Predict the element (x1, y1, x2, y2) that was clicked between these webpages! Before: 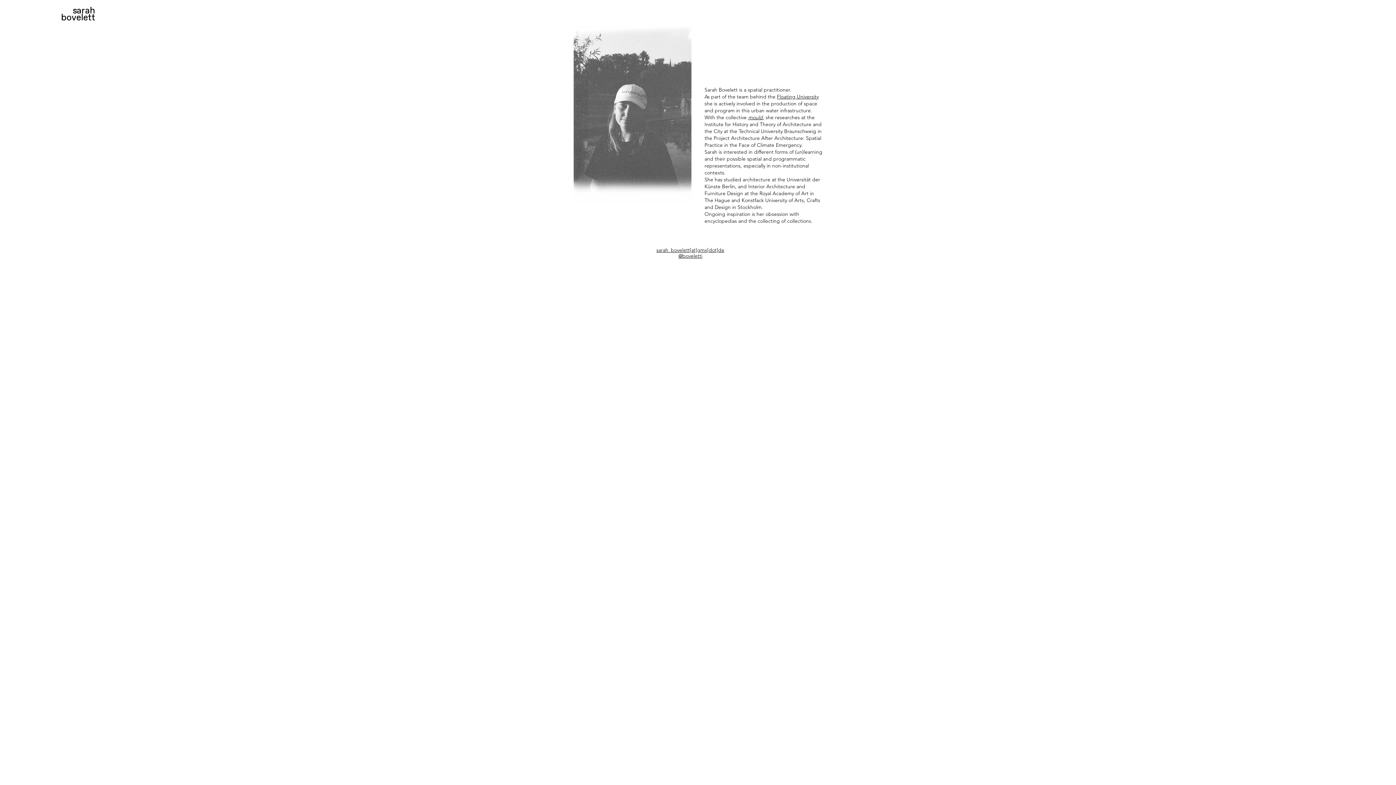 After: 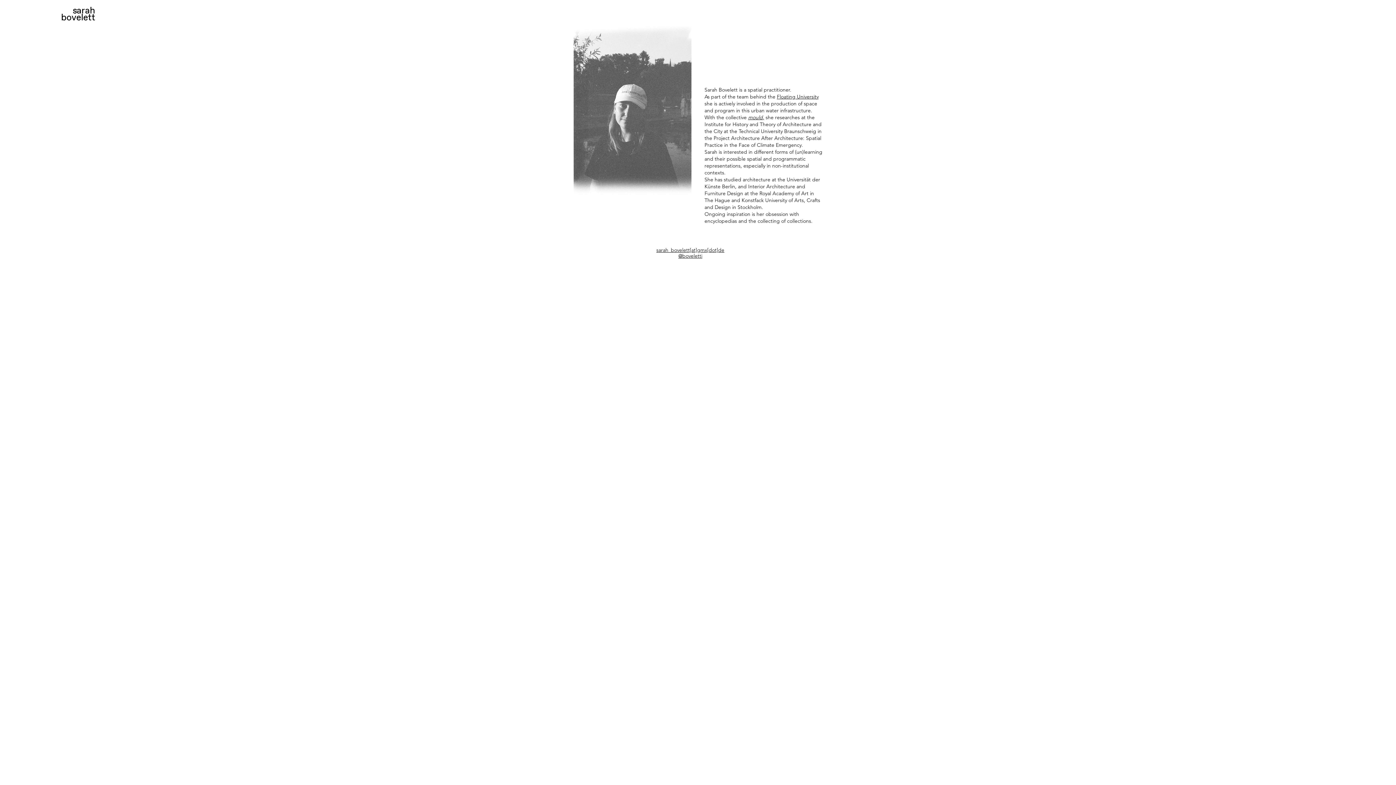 Action: bbox: (748, 114, 764, 120) label: mould,